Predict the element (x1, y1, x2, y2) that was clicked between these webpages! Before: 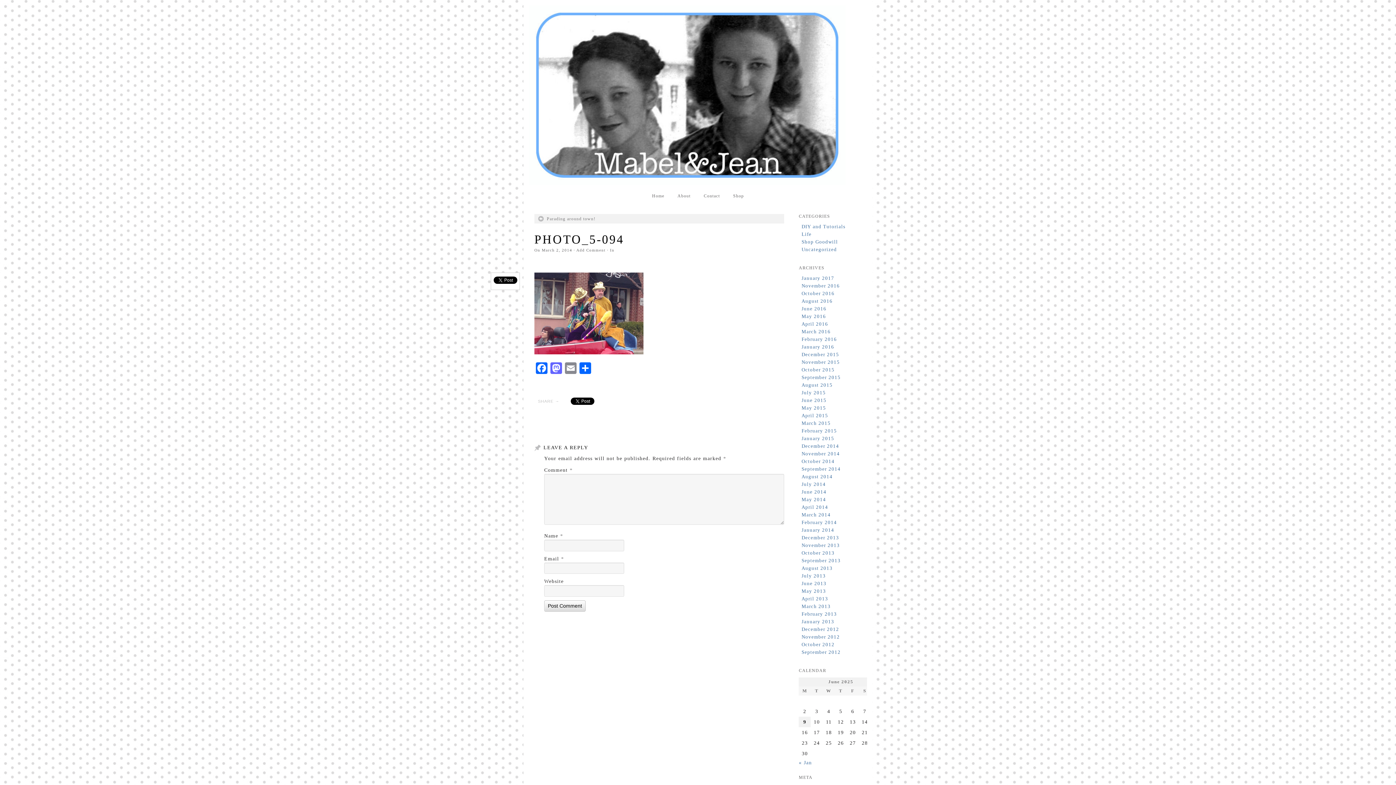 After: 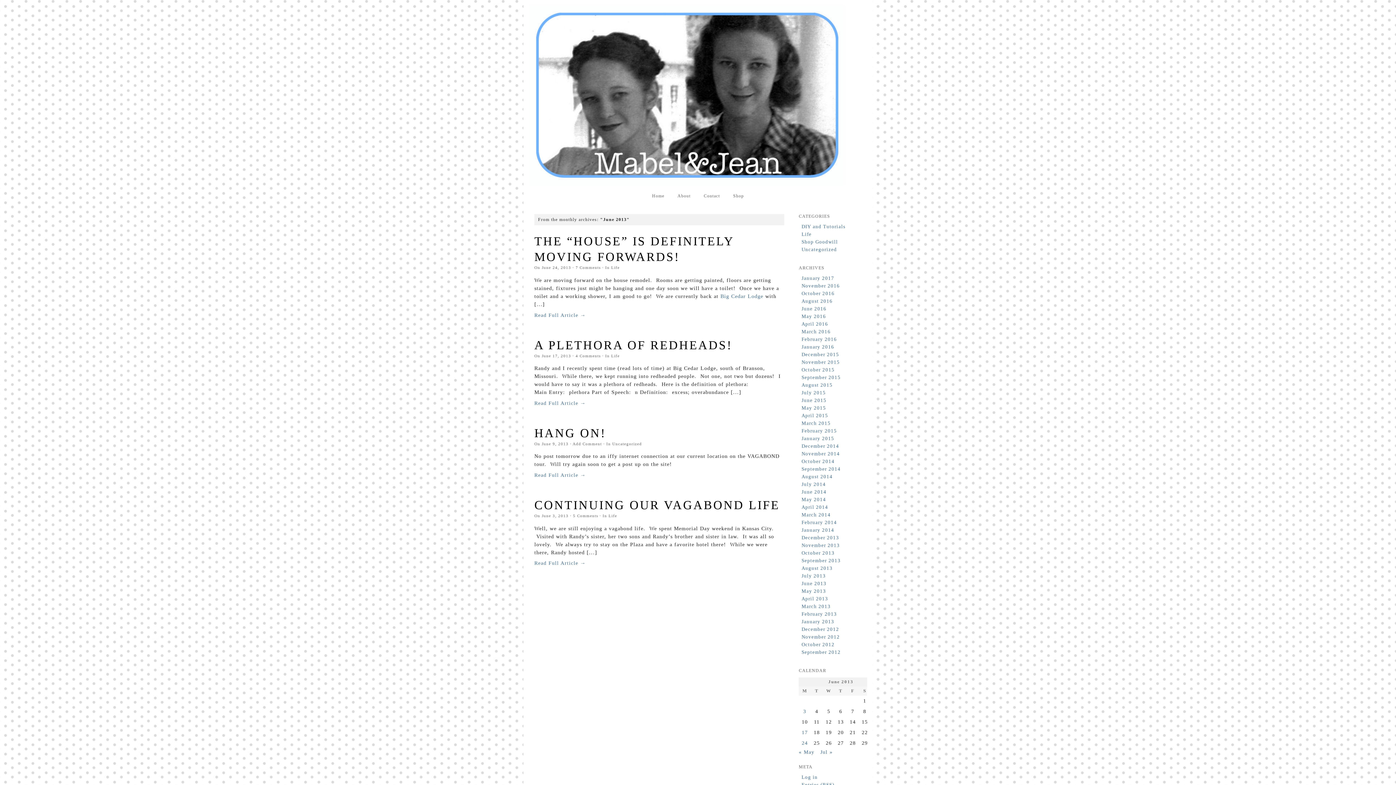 Action: bbox: (801, 581, 826, 586) label: June 2013